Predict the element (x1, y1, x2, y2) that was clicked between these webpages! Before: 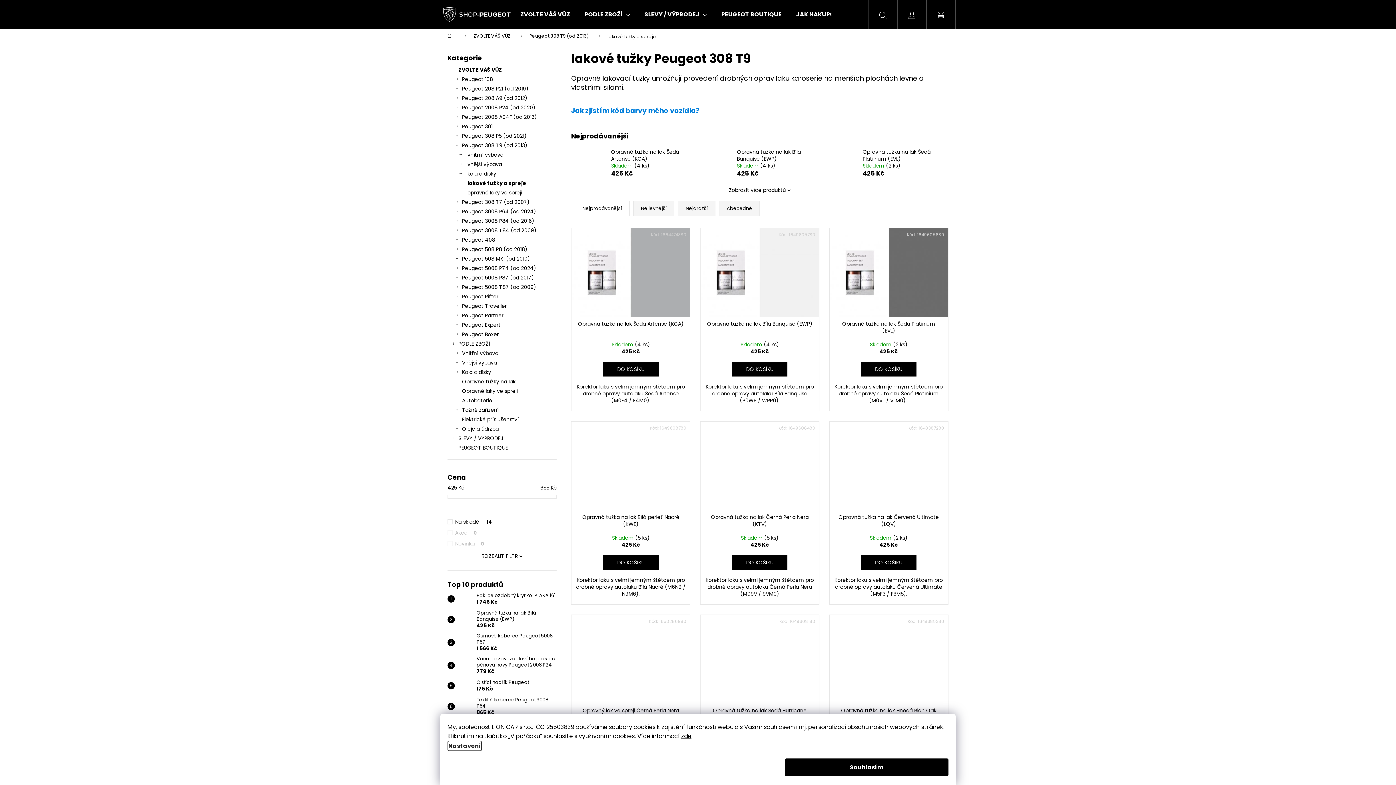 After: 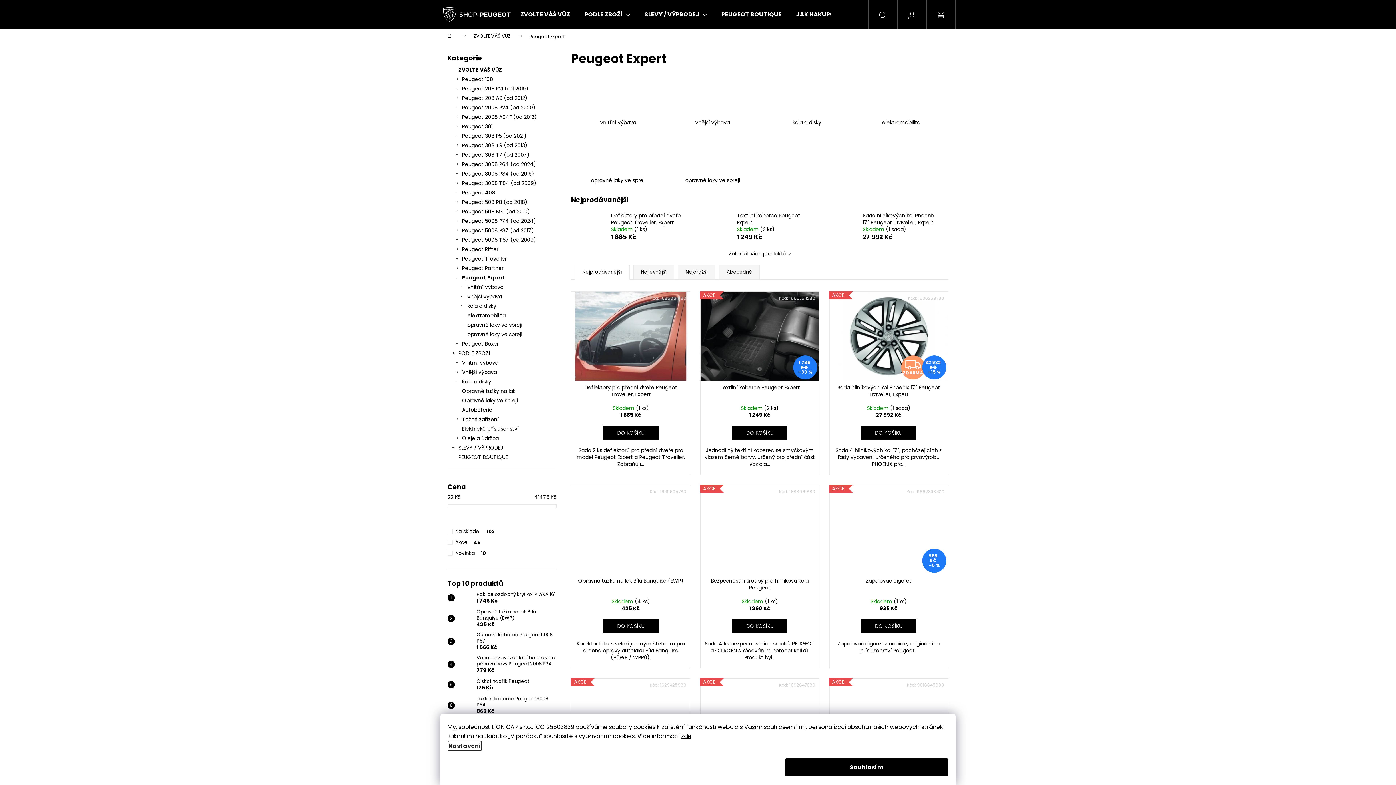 Action: label: Peugeot Expert
  bbox: (447, 320, 556, 329)